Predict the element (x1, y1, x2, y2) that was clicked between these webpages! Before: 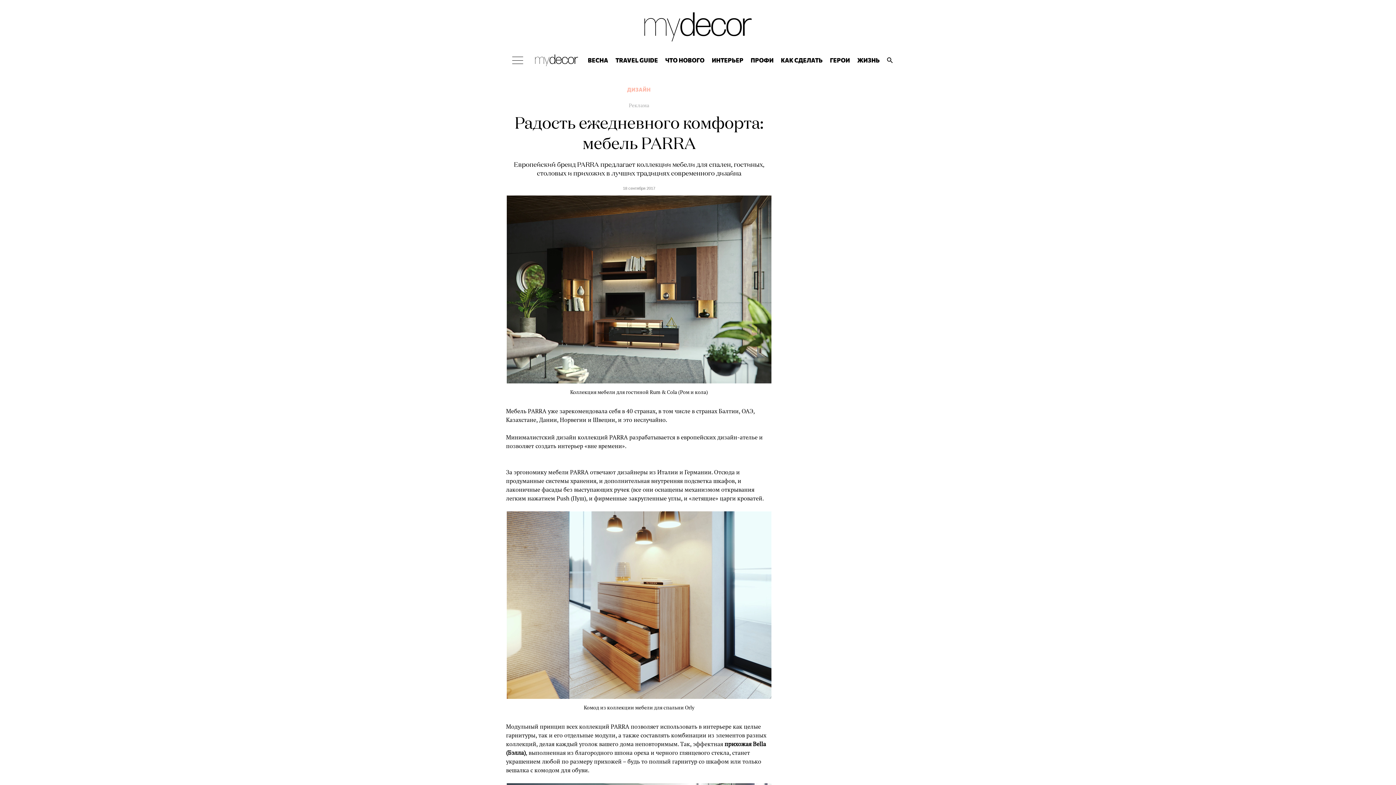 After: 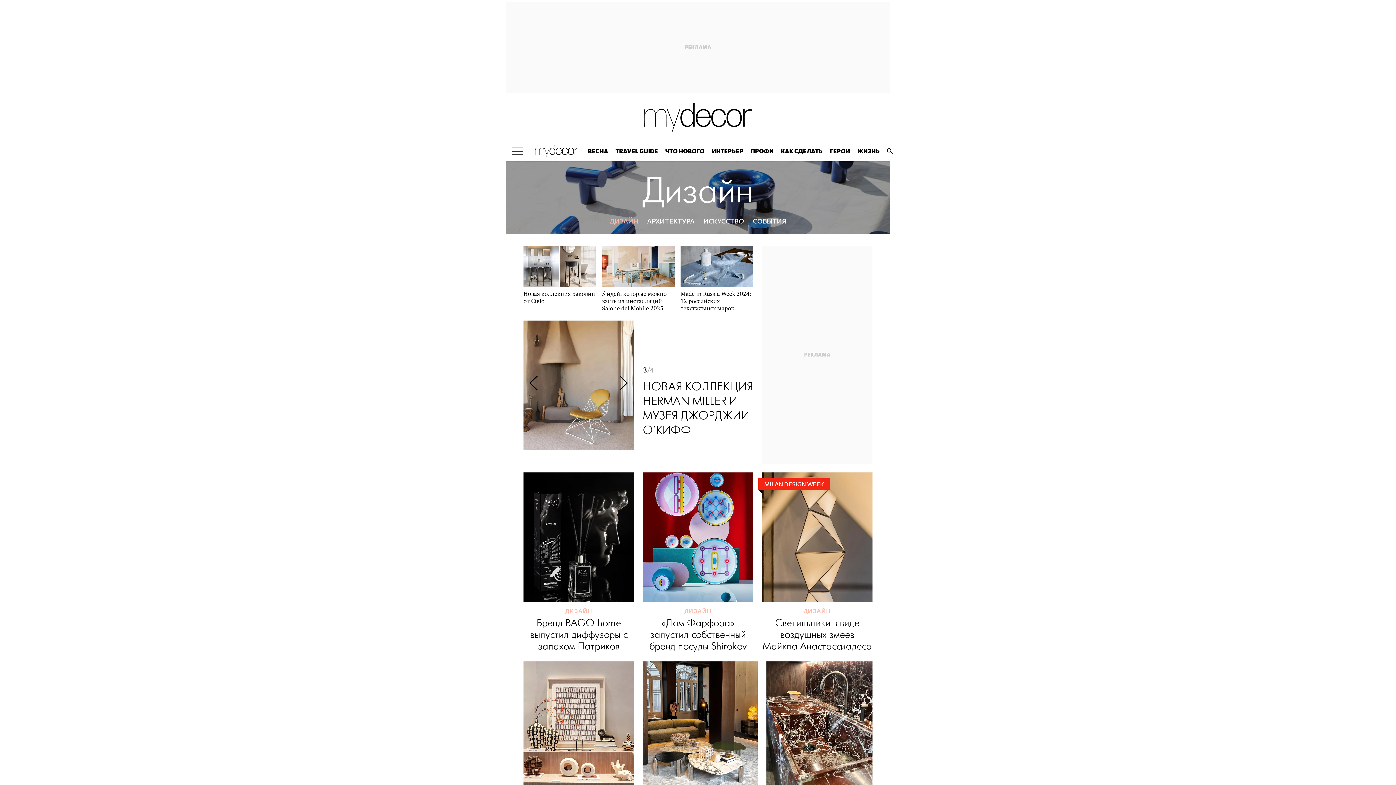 Action: label: ДИЗАЙН bbox: (627, 86, 651, 92)